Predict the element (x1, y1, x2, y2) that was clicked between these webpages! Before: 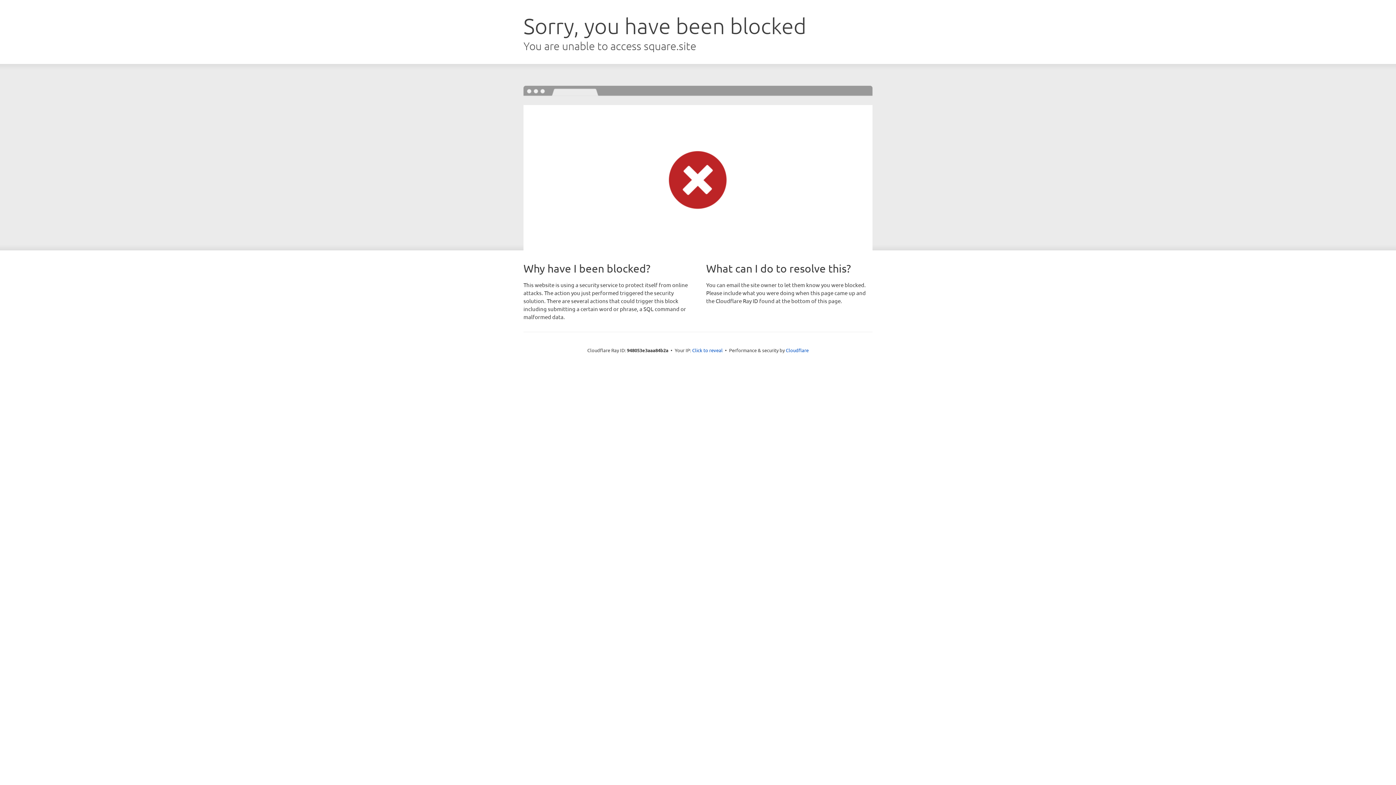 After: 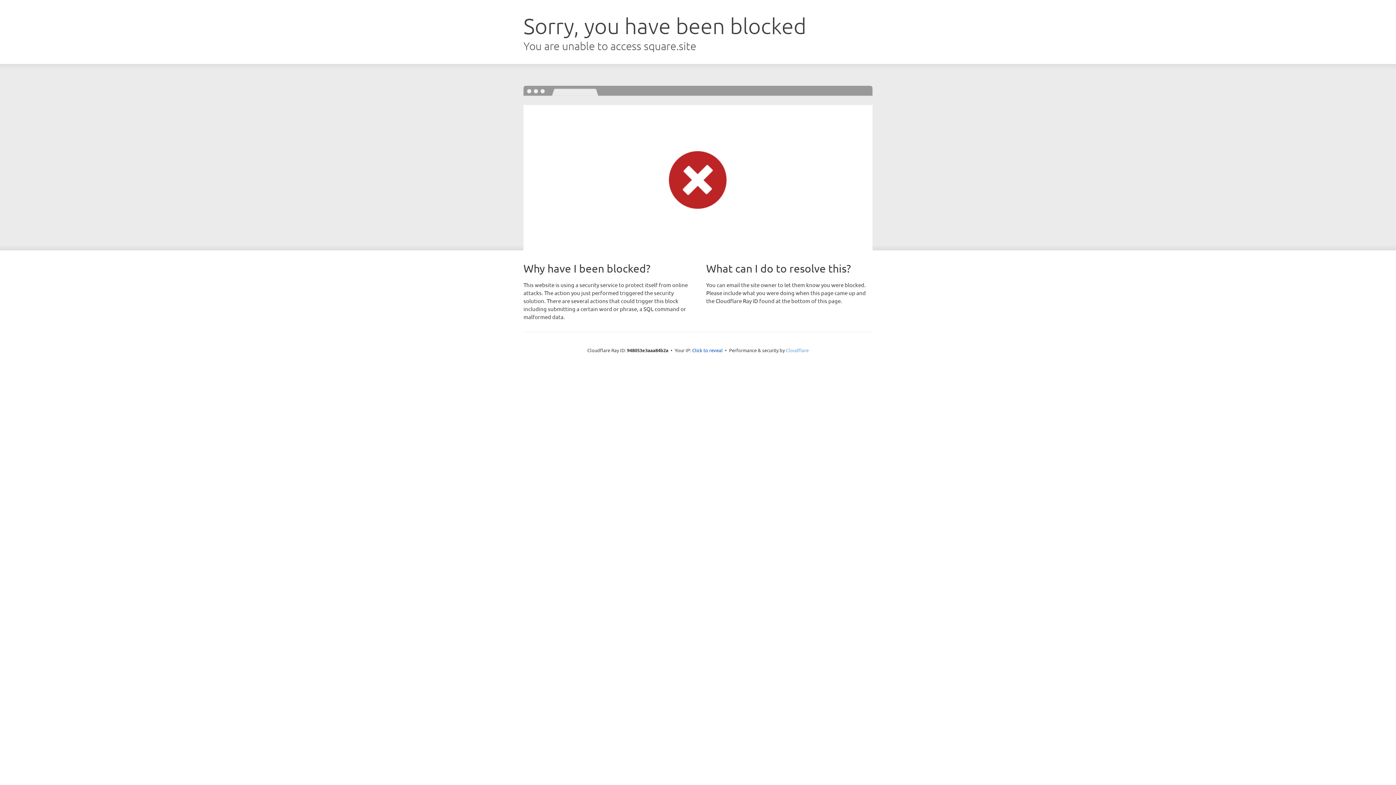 Action: label: Cloudflare bbox: (786, 347, 808, 353)